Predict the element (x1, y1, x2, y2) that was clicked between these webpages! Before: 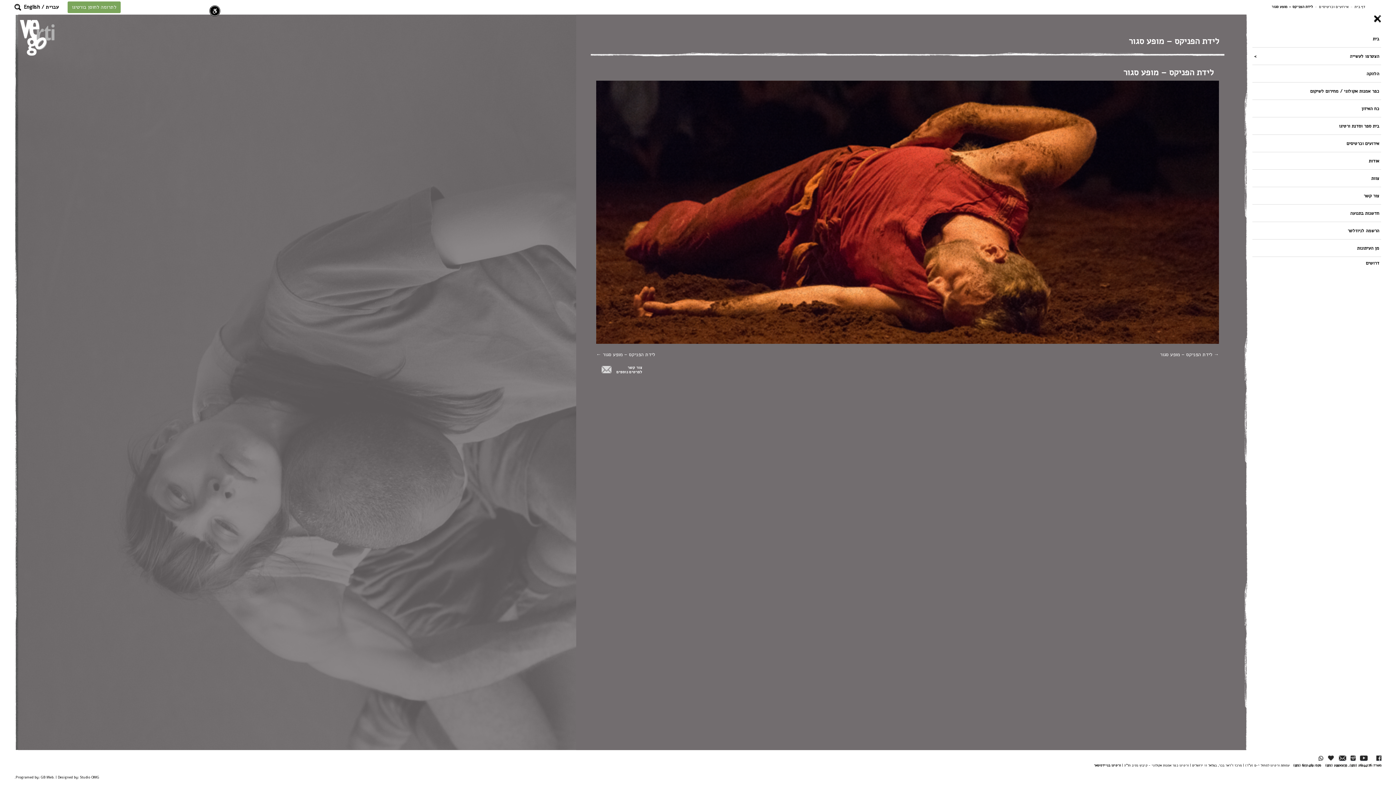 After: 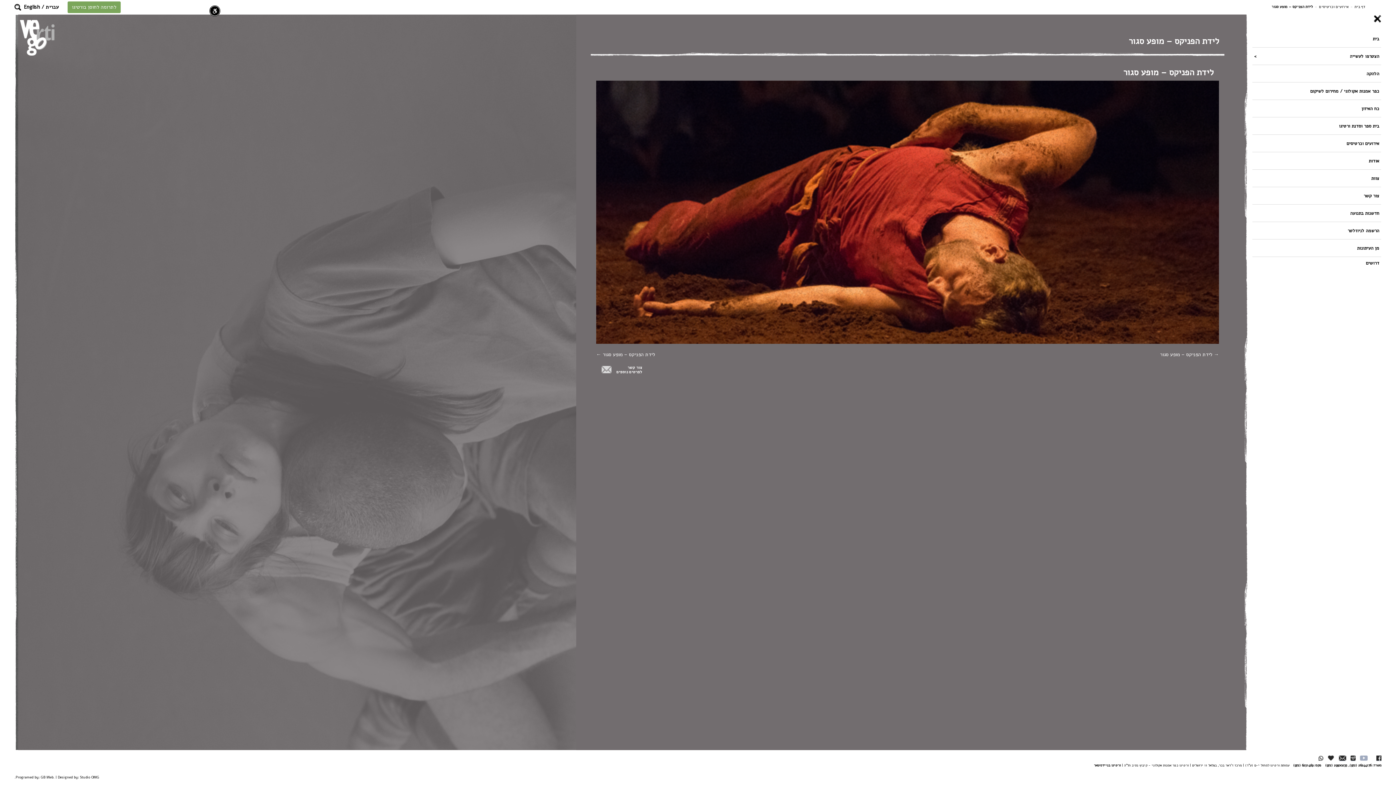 Action: bbox: (1360, 756, 1368, 761)